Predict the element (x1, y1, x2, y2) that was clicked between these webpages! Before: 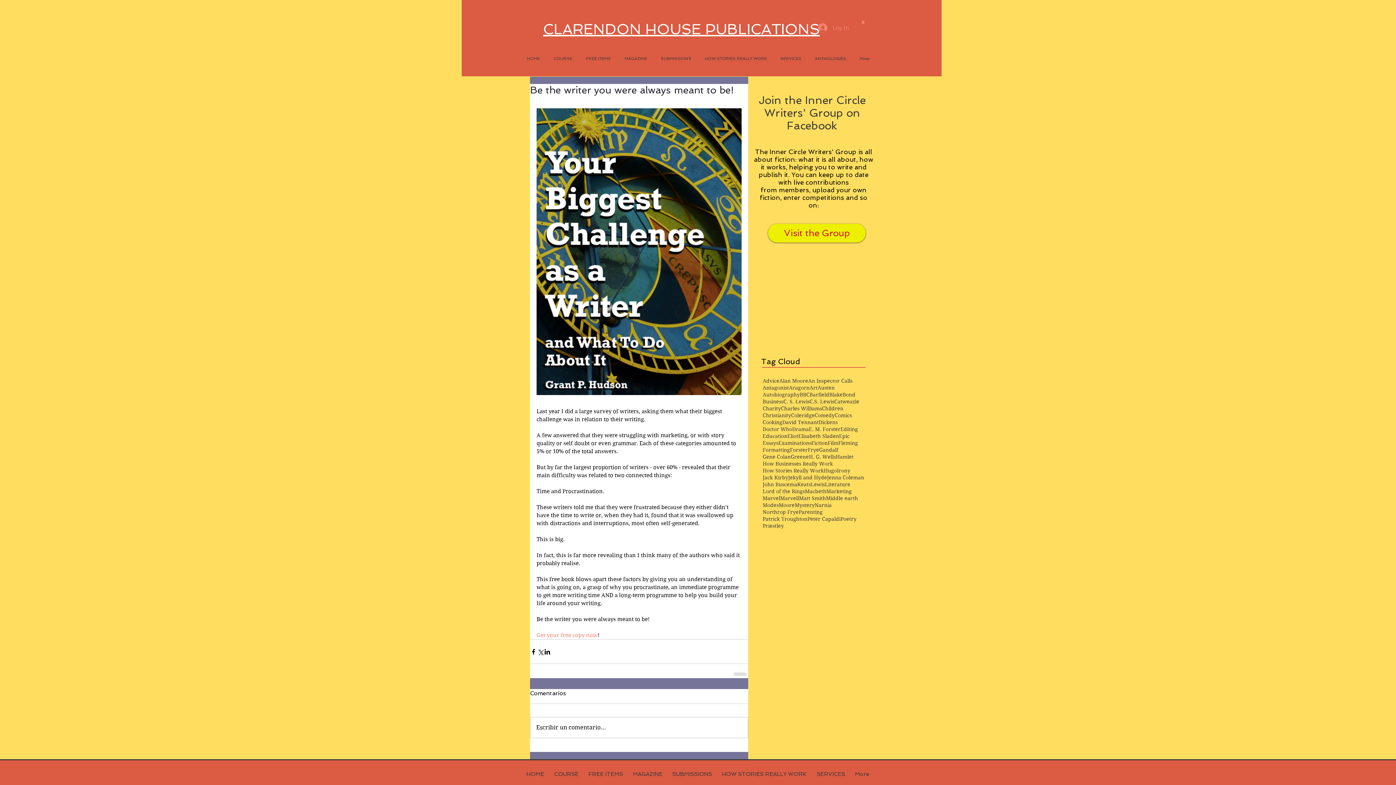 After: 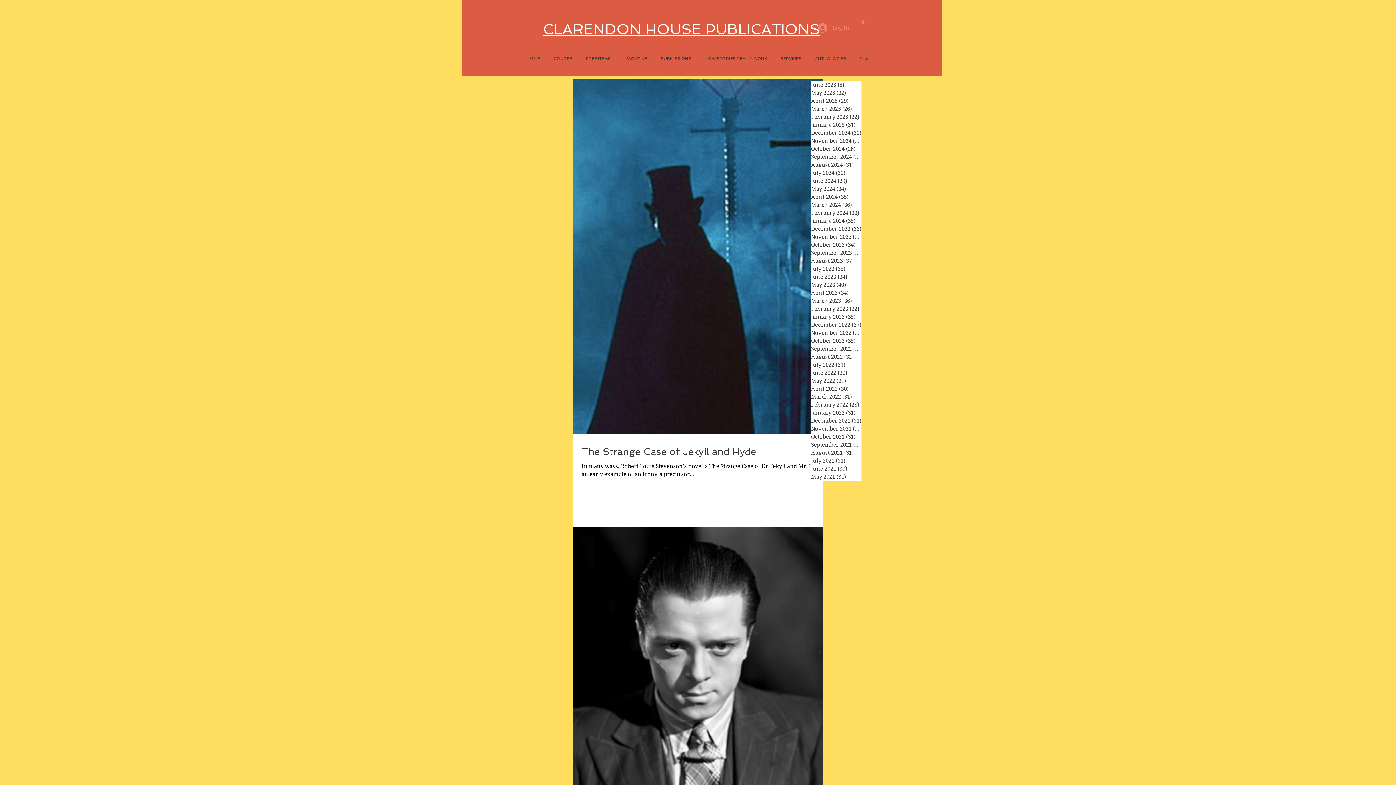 Action: bbox: (837, 467, 850, 474) label: Irony